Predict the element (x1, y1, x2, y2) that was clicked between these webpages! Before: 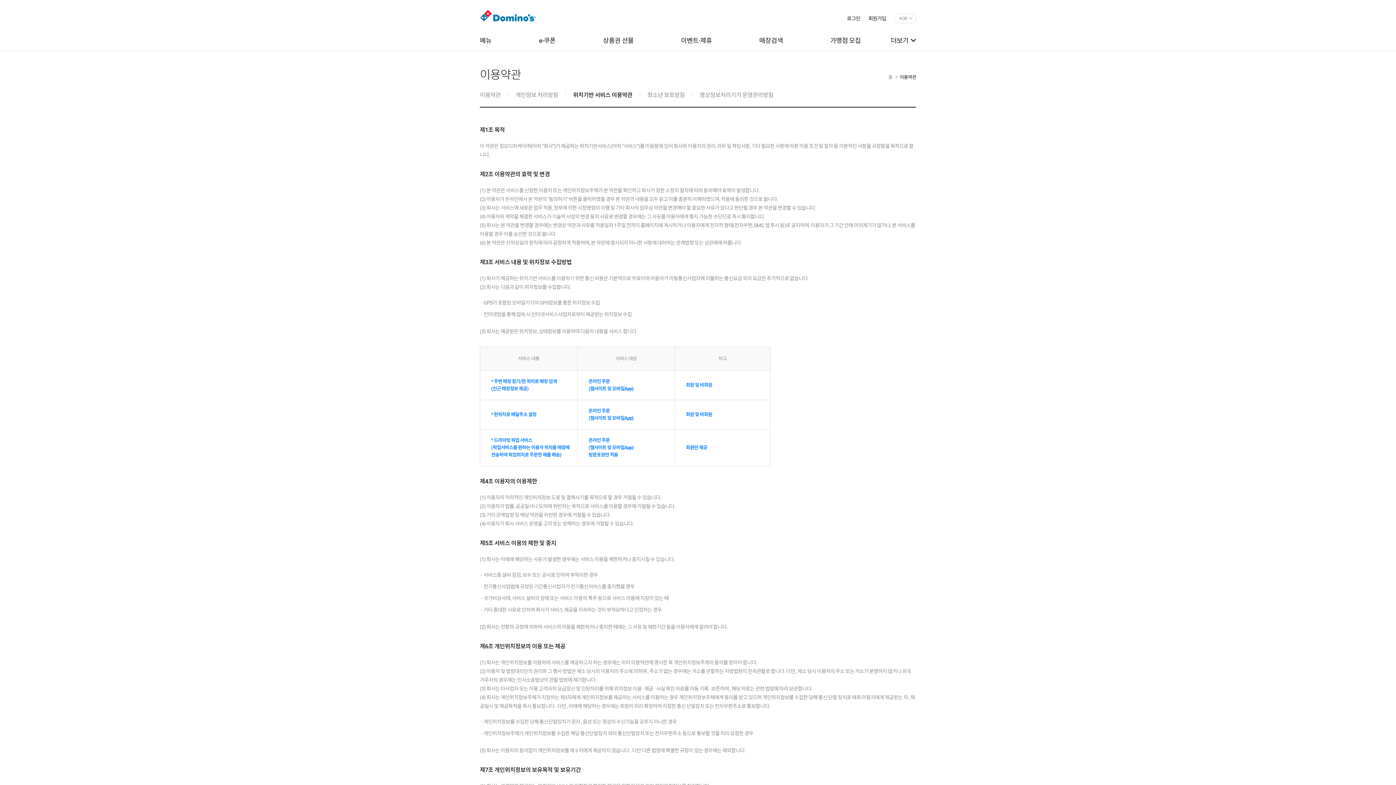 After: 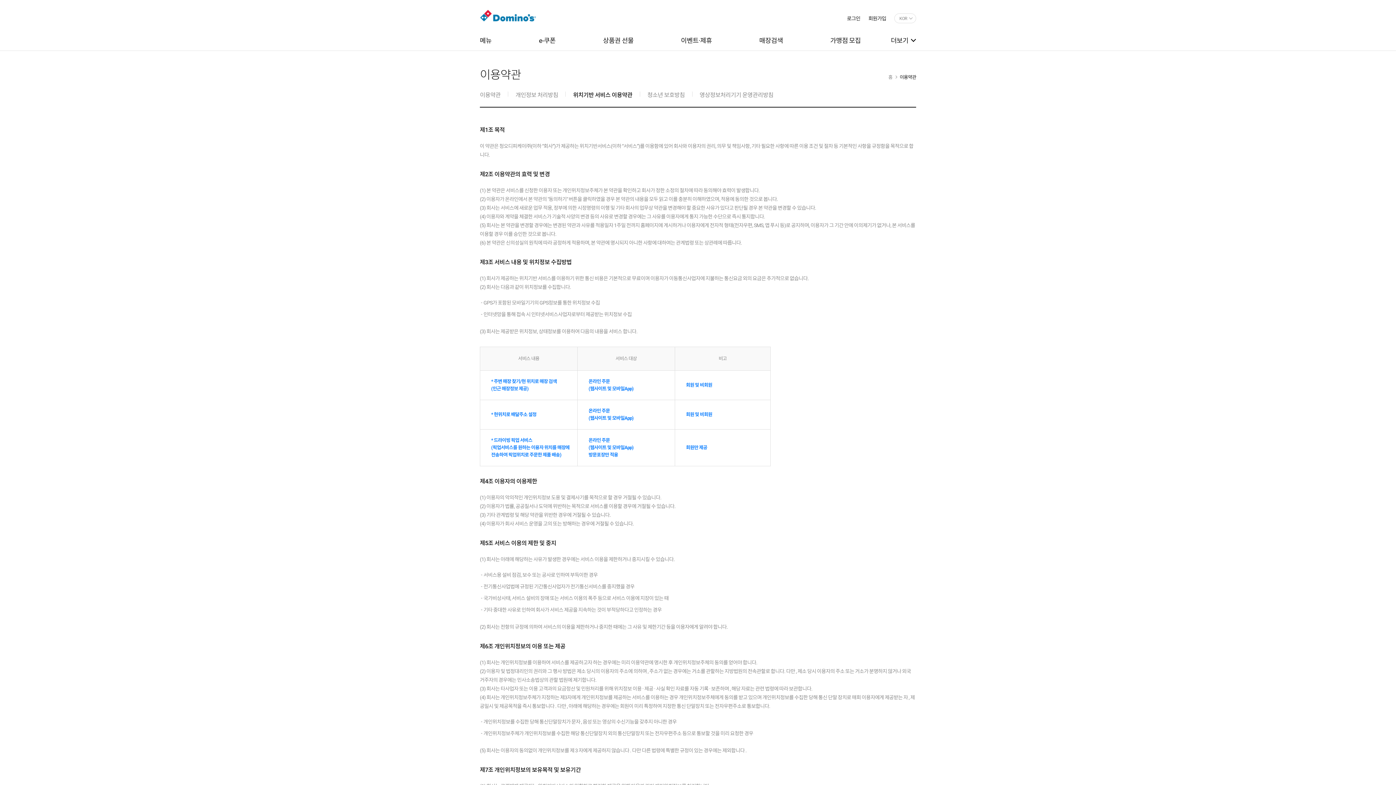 Action: bbox: (890, 7, 920, 29) label: KOR
ENG